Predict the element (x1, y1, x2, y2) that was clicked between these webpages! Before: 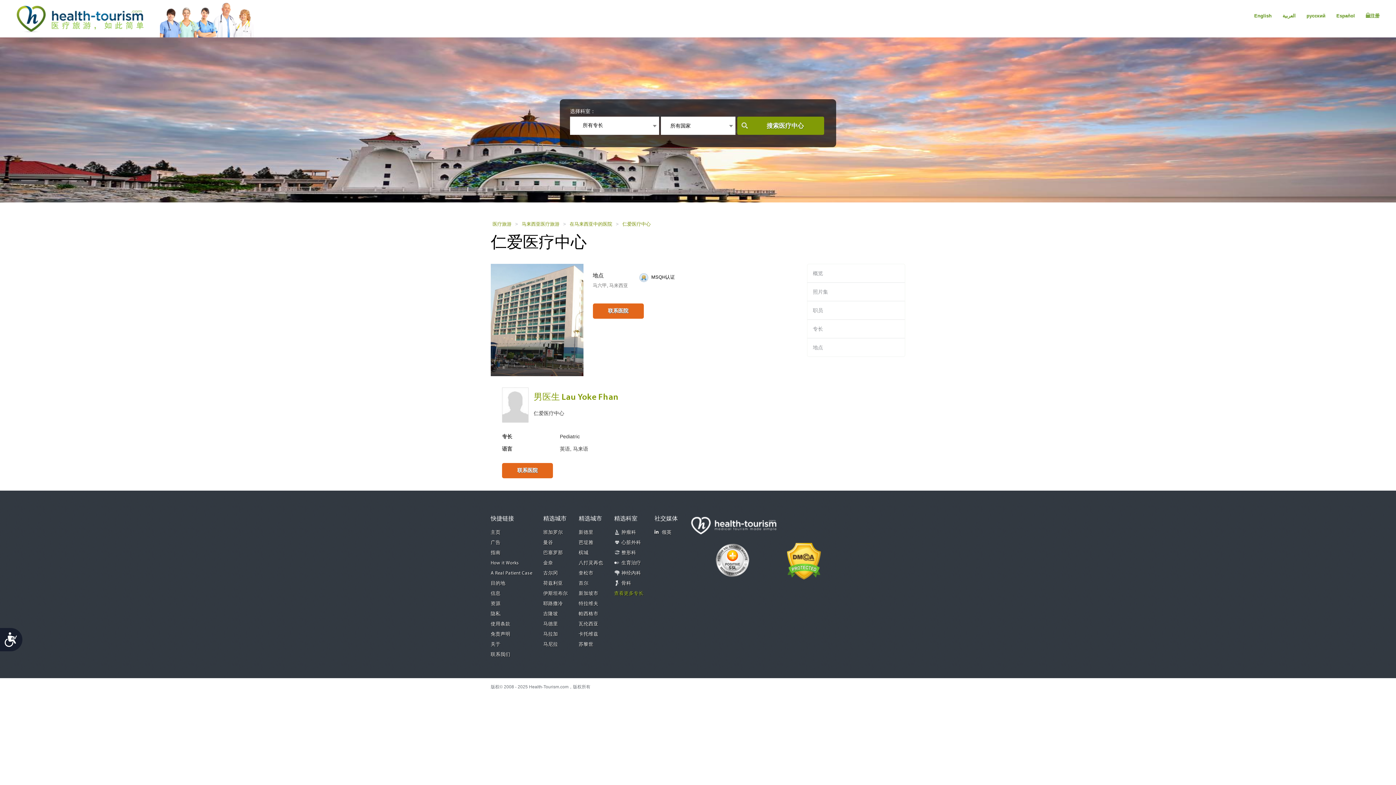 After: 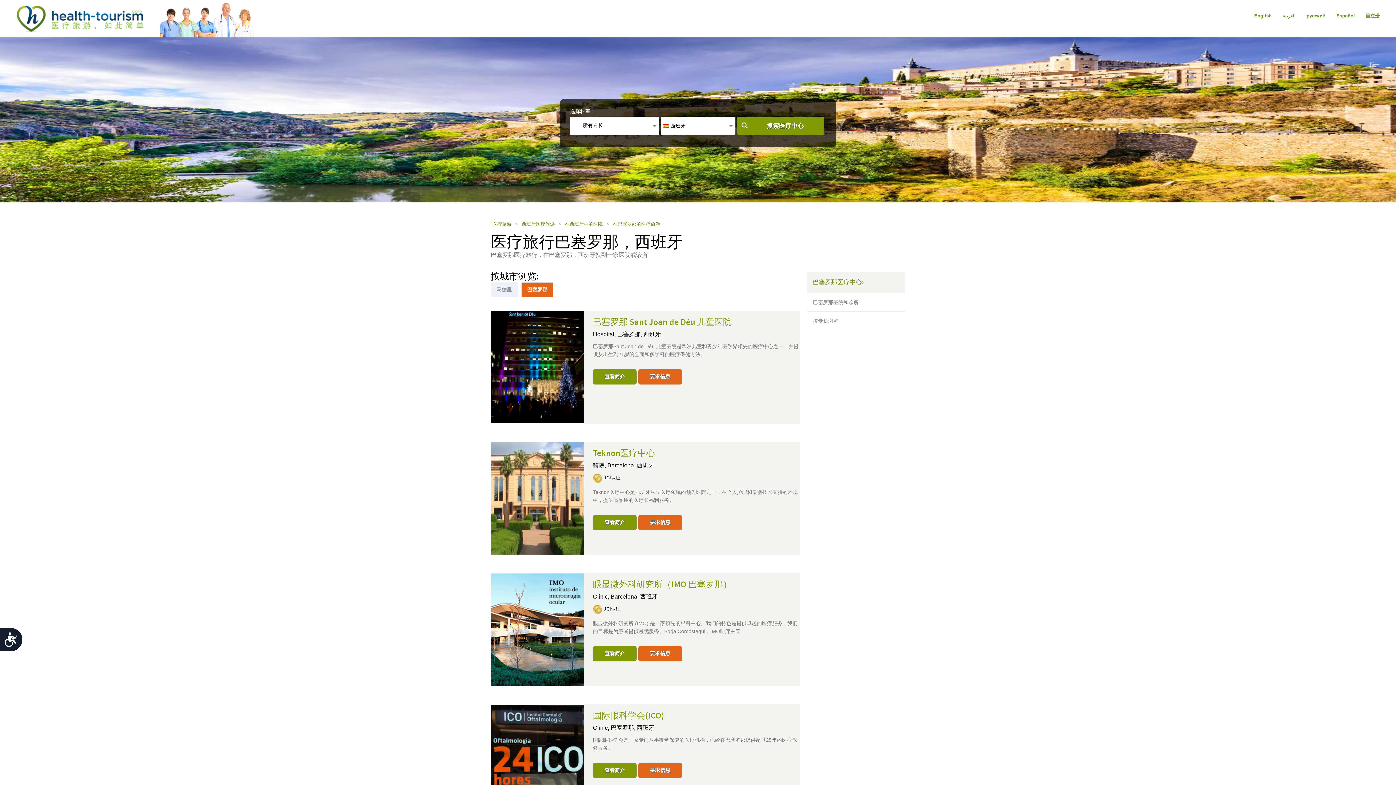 Action: label: 巴塞罗那 bbox: (543, 550, 563, 556)